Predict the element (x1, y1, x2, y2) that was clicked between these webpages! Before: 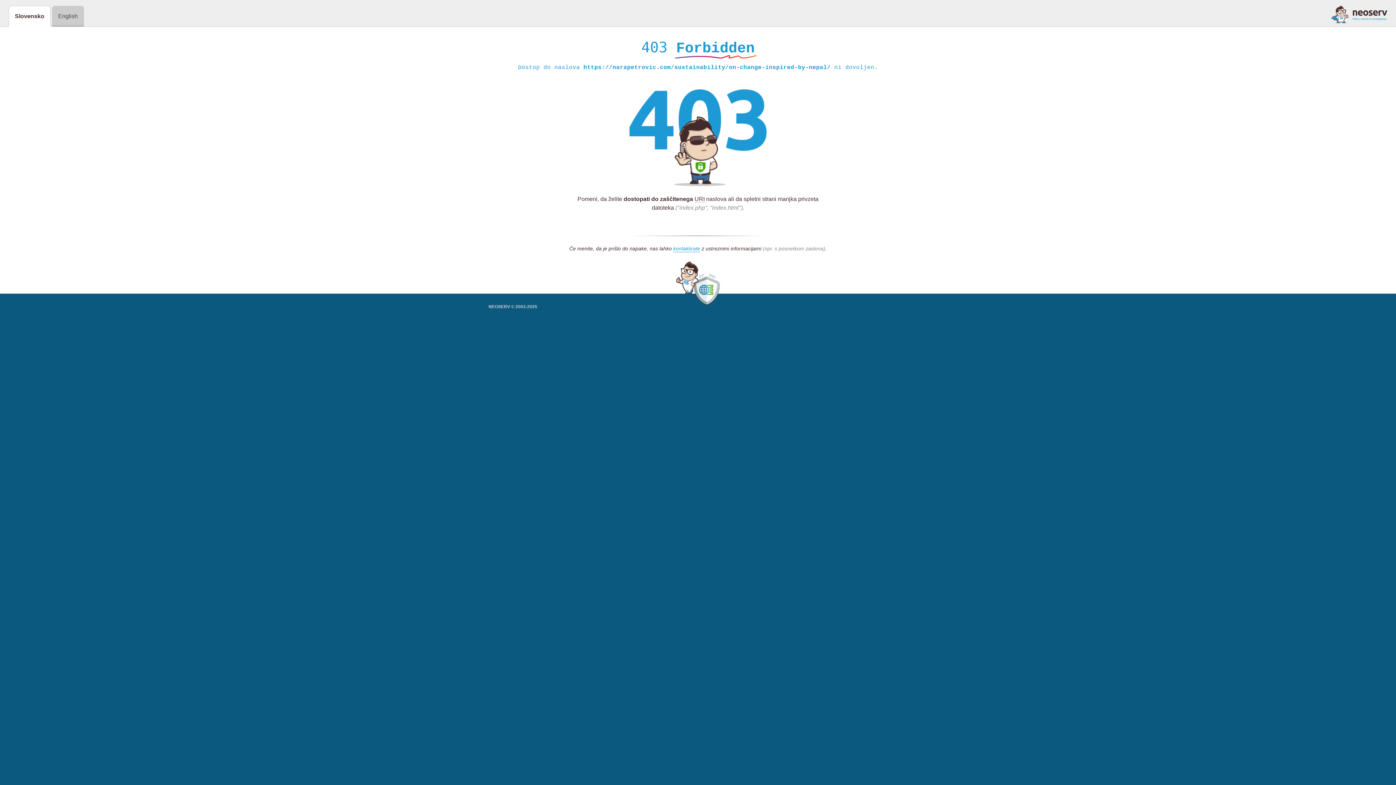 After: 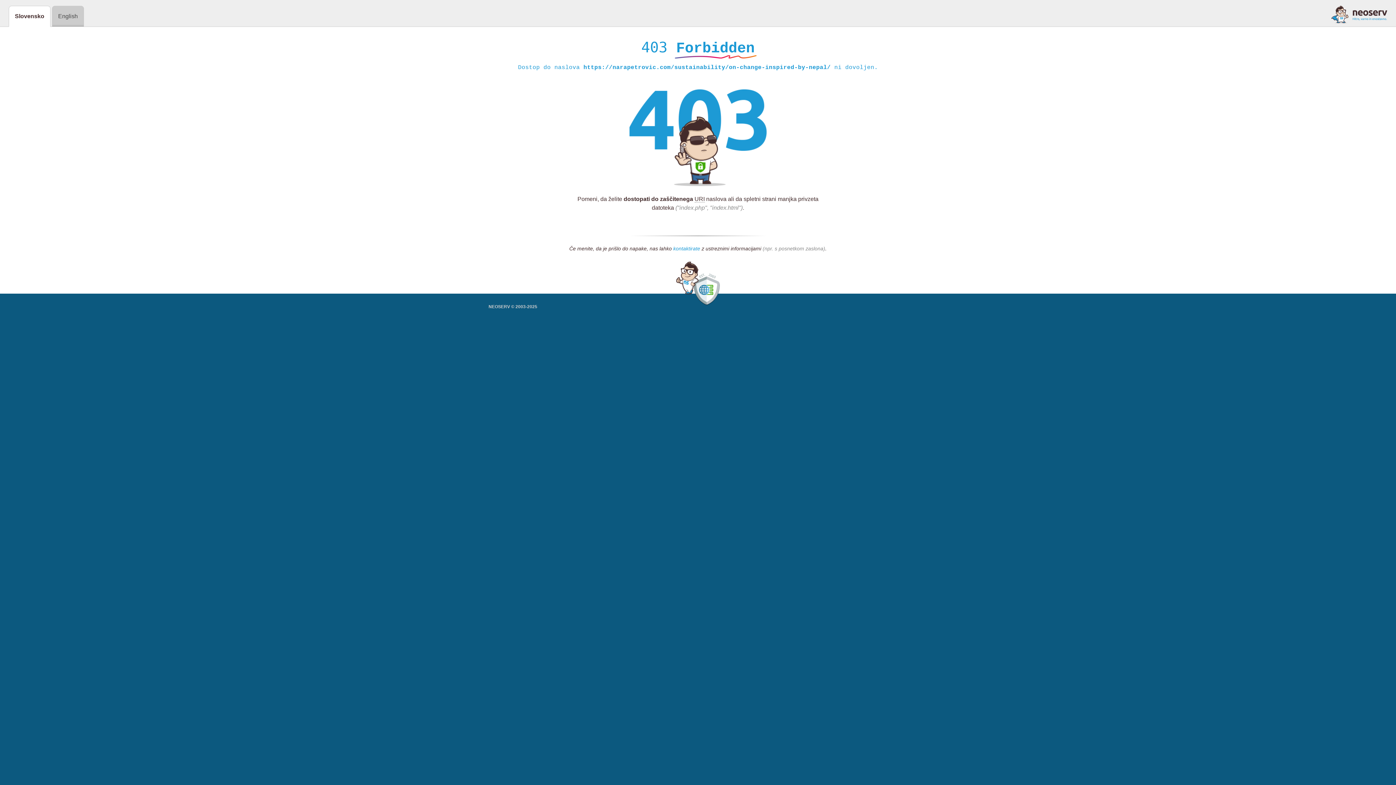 Action: bbox: (673, 245, 700, 252) label: kontaktirate